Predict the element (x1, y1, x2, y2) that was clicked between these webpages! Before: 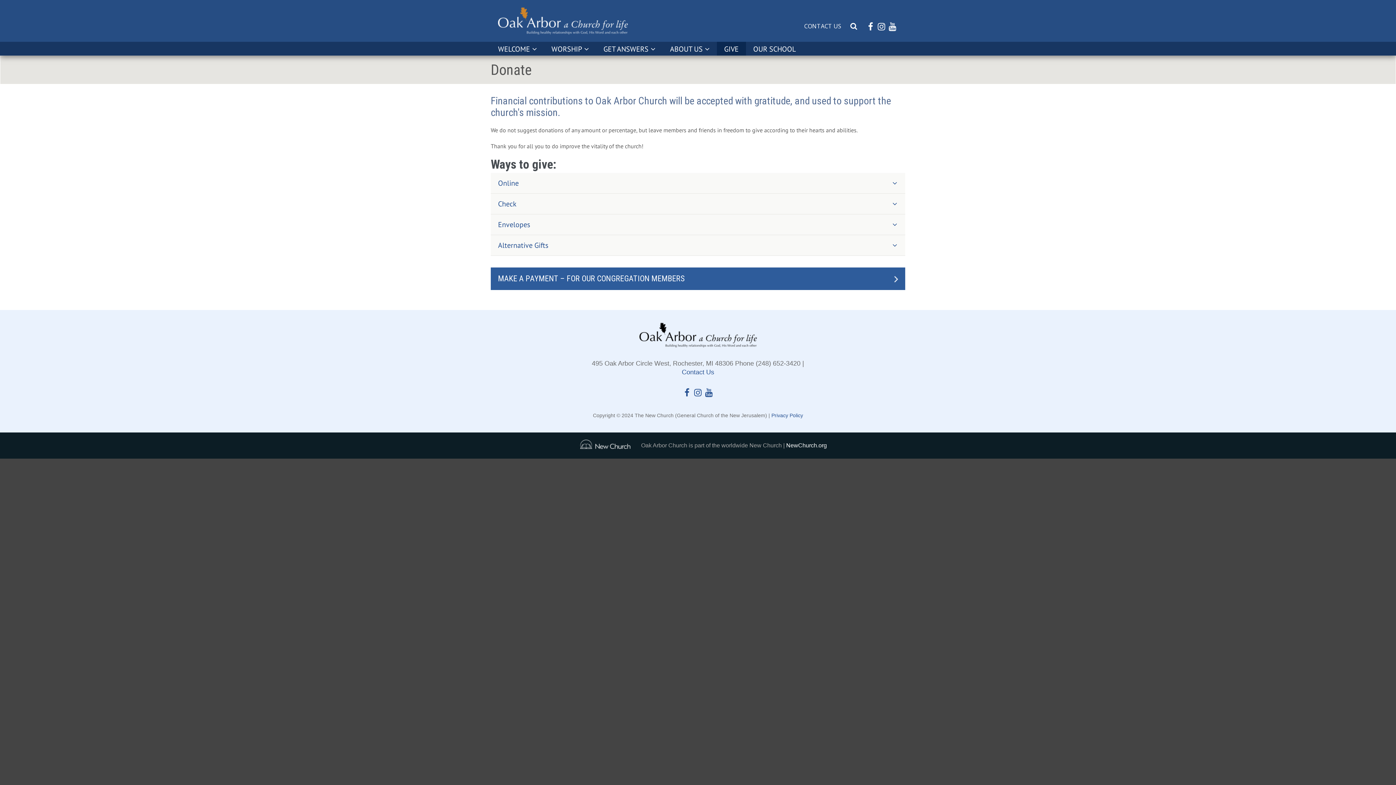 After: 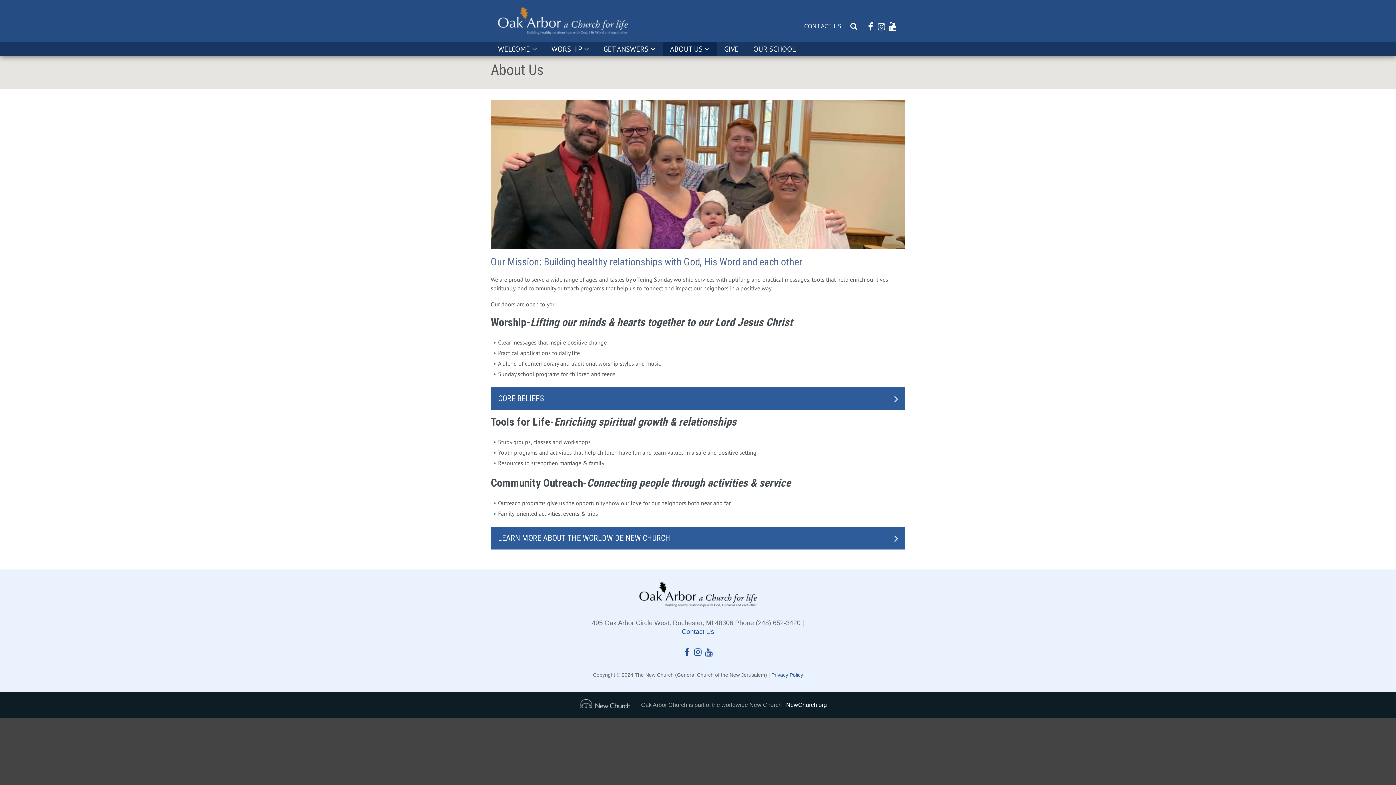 Action: bbox: (662, 41, 717, 55) label: ABOUT US